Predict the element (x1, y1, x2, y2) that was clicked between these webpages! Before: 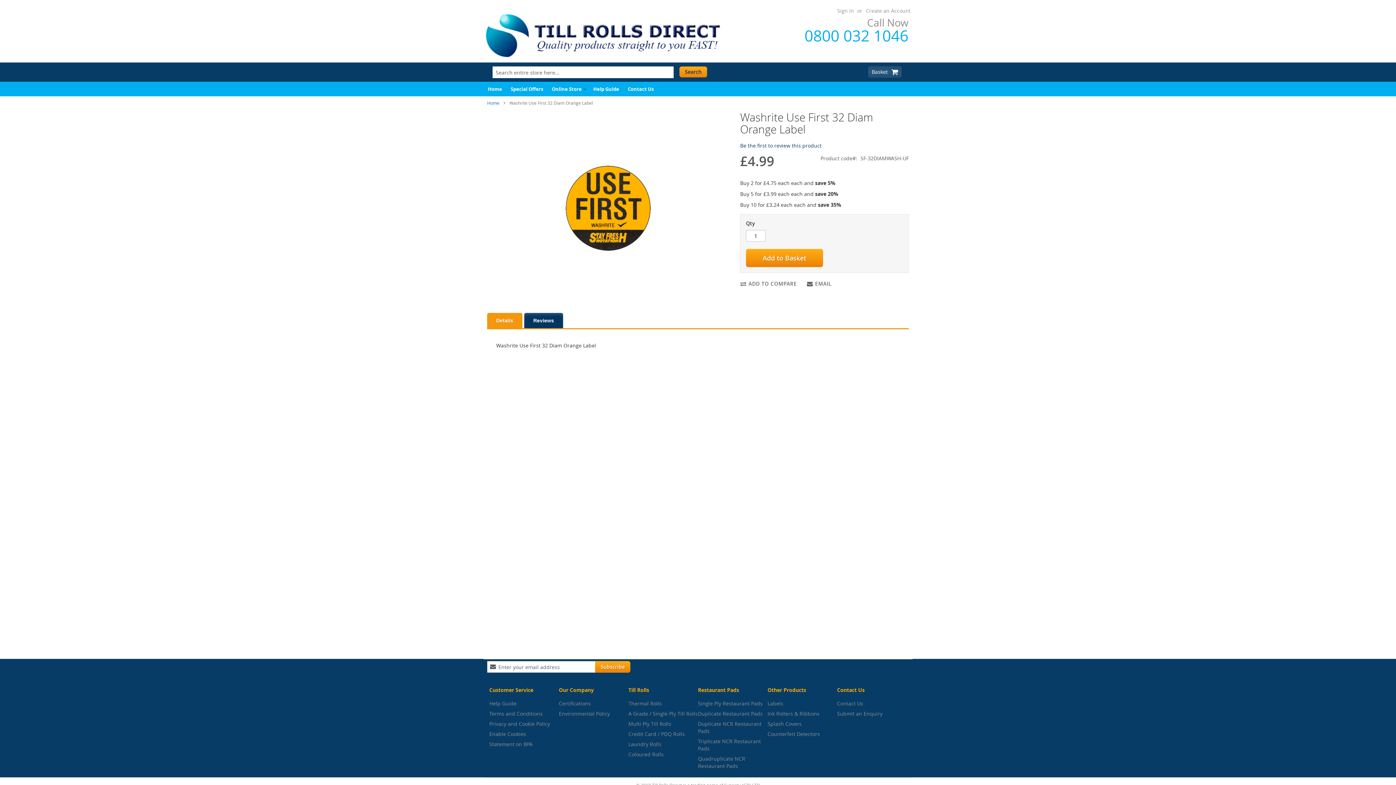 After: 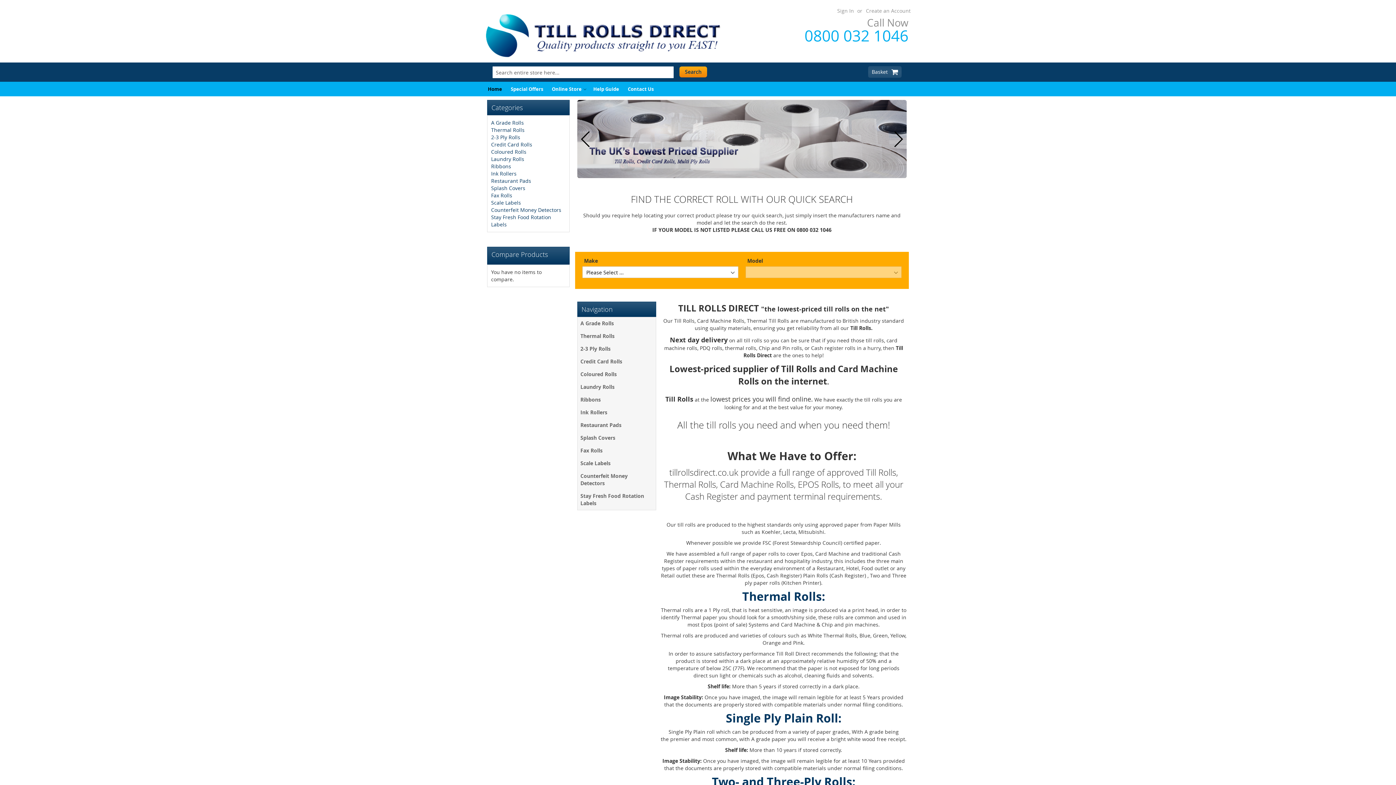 Action: label: Home bbox: (483, 81, 506, 96)